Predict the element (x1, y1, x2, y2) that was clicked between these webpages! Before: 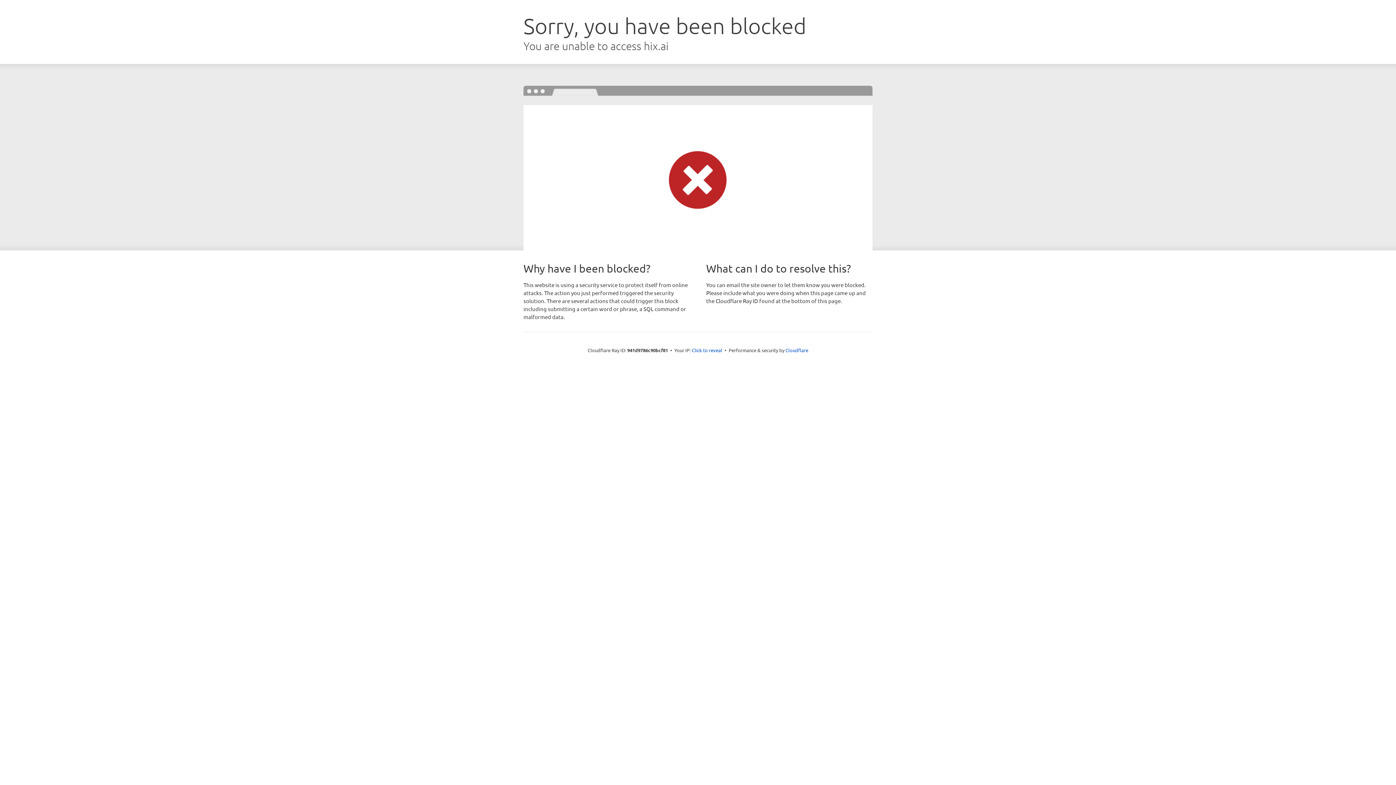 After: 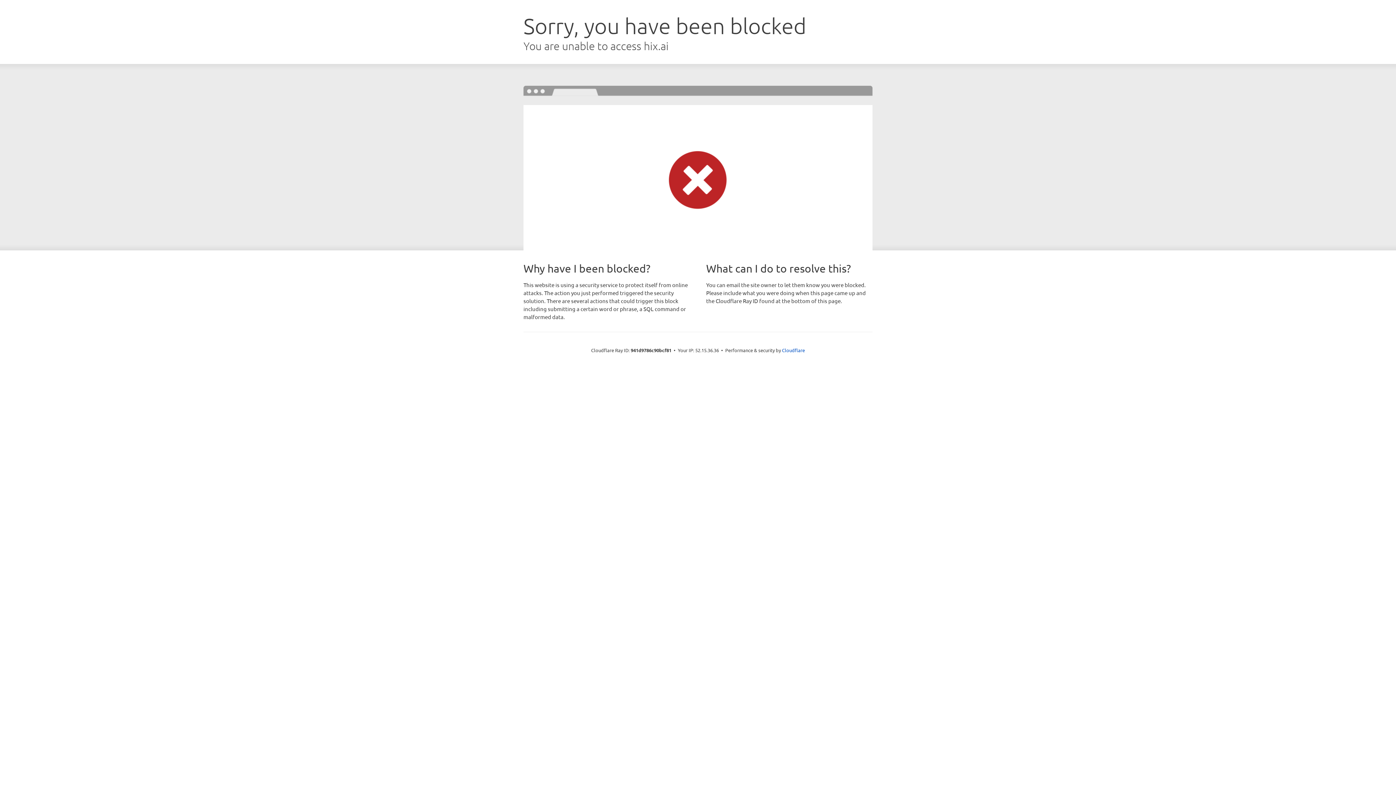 Action: label: Click to reveal bbox: (692, 346, 722, 353)